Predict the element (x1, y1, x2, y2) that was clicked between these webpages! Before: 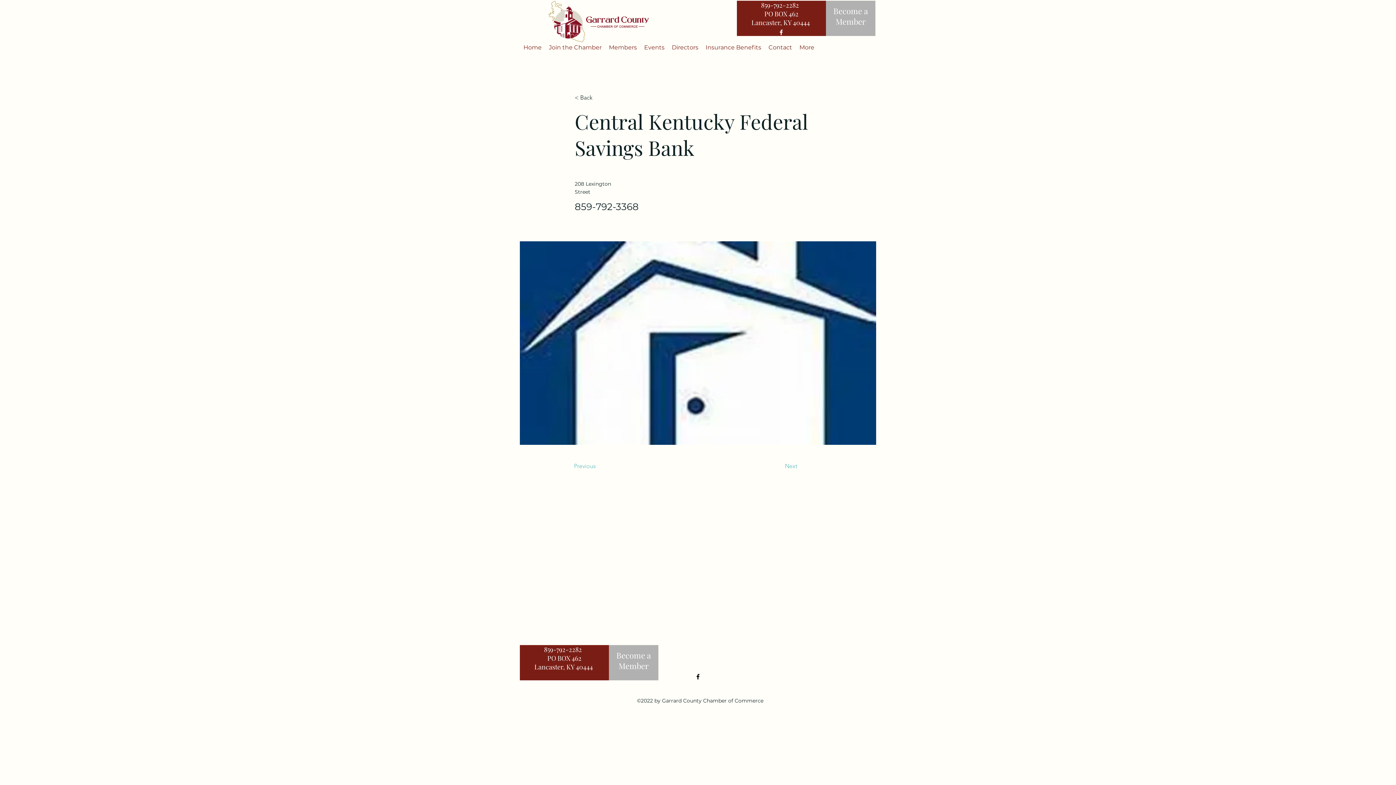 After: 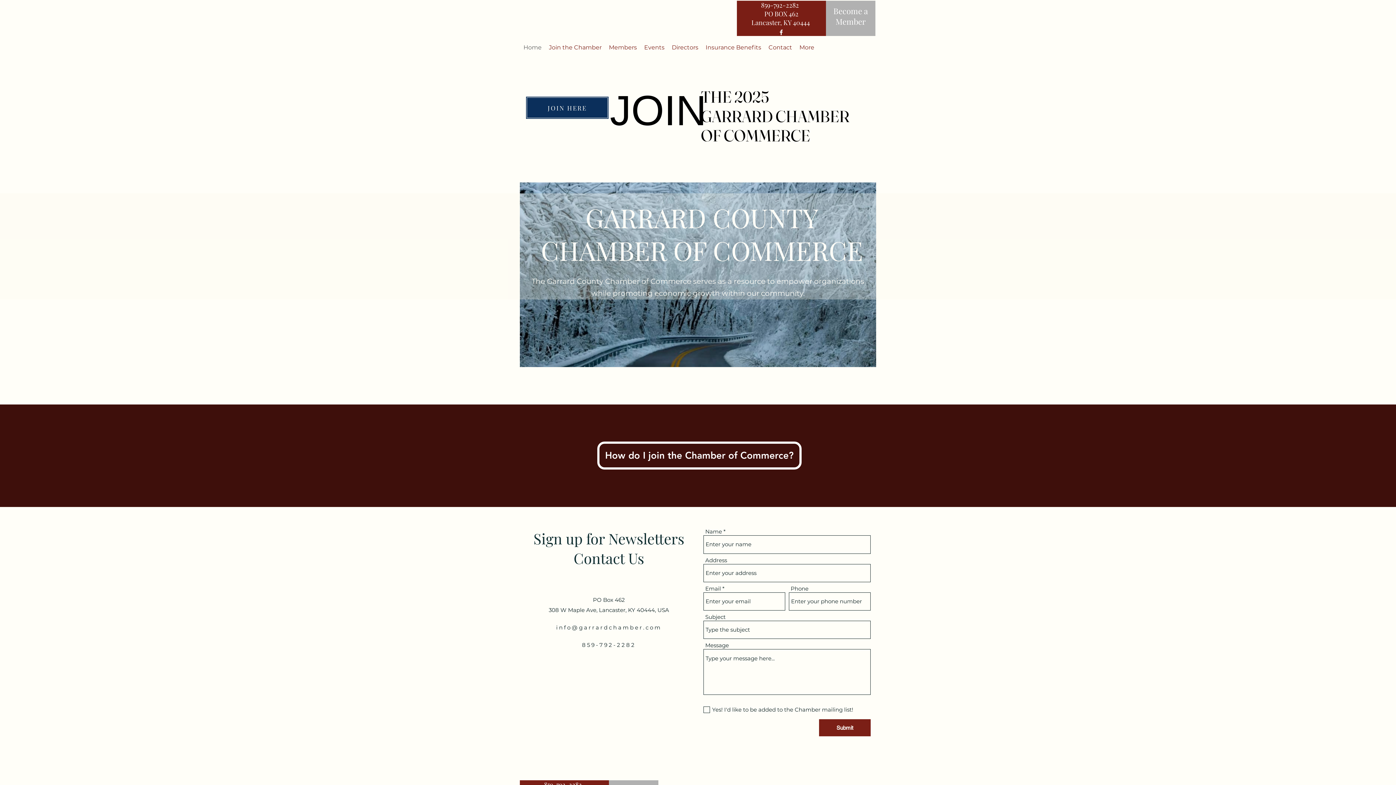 Action: bbox: (520, 42, 545, 53) label: Home